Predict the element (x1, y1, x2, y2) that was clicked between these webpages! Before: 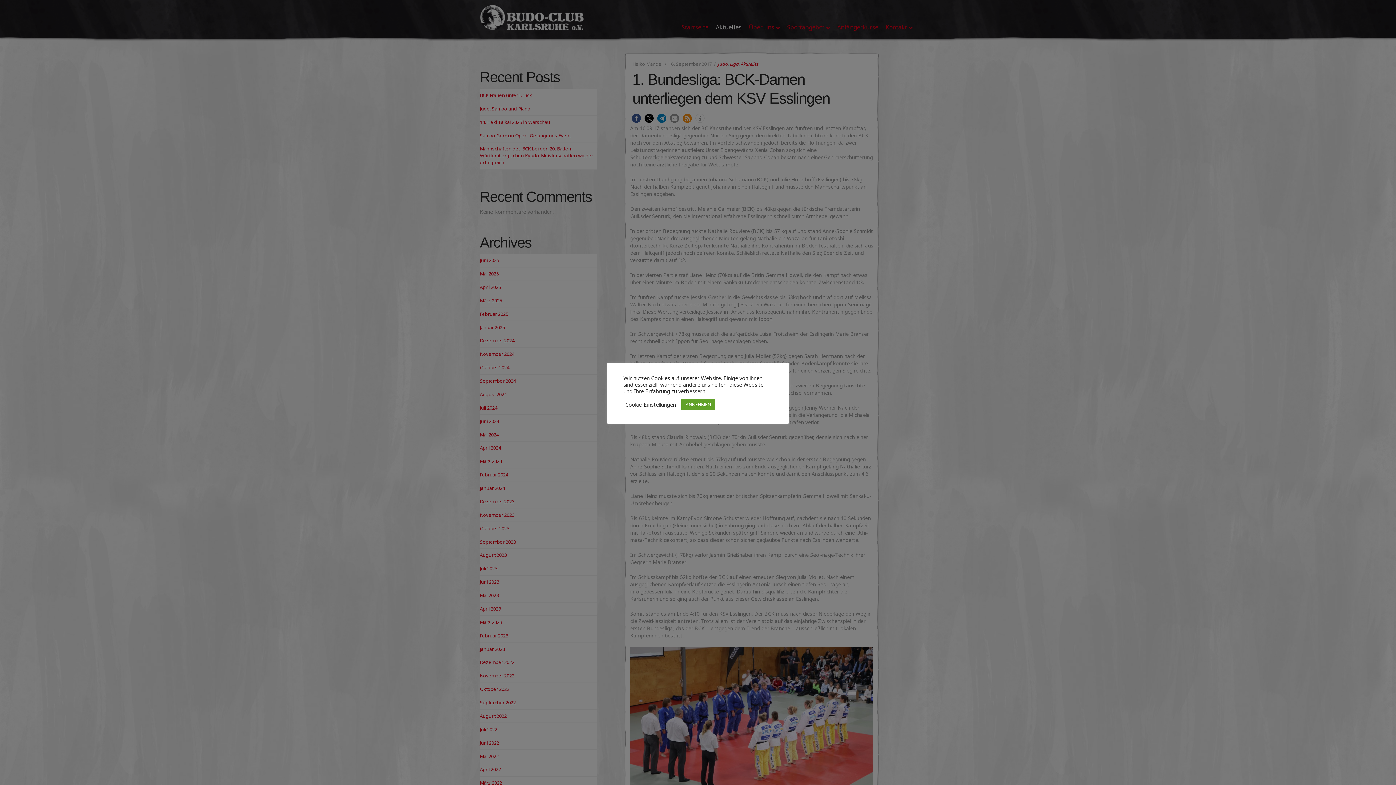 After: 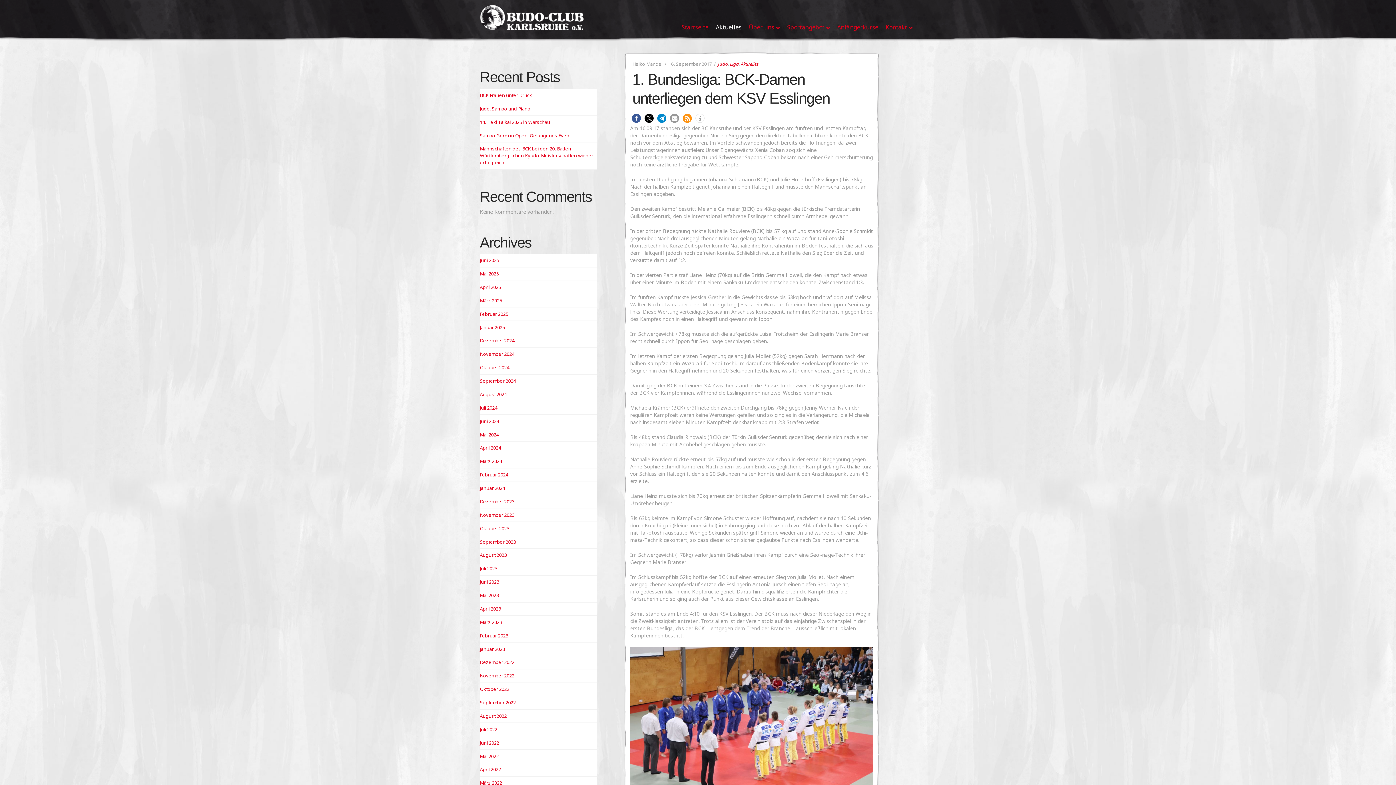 Action: label: ANNEHMEN bbox: (681, 399, 715, 410)